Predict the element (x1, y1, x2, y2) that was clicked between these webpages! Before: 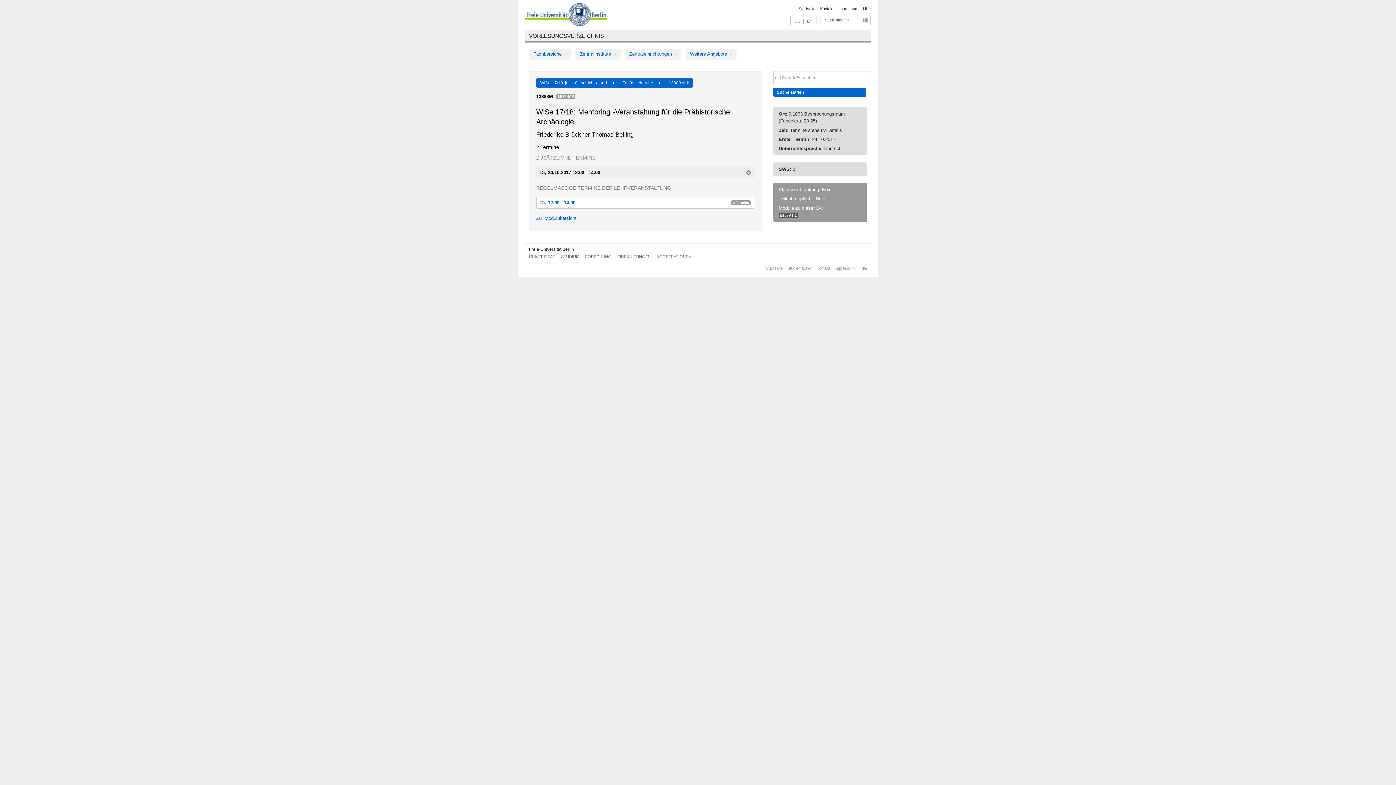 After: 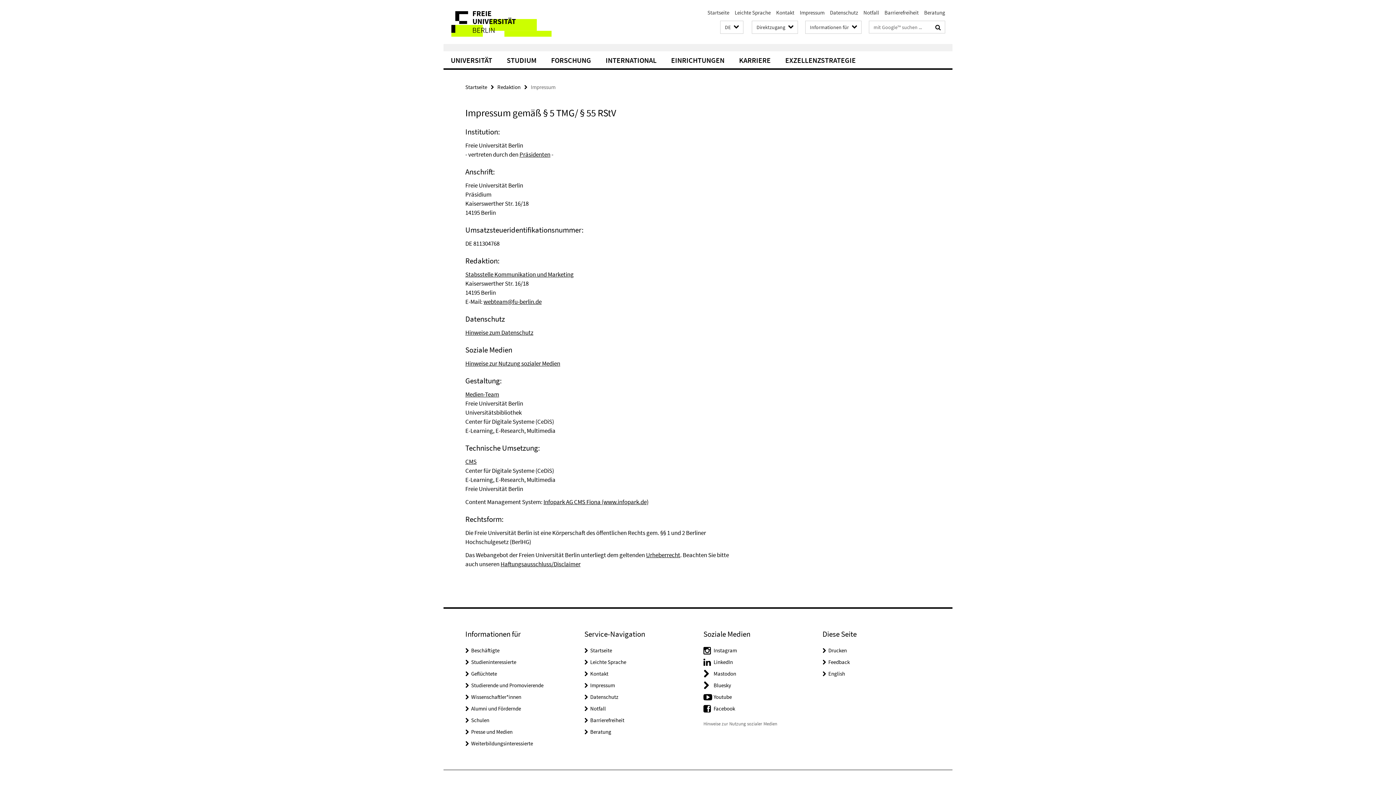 Action: bbox: (834, 266, 854, 270) label: Impressum